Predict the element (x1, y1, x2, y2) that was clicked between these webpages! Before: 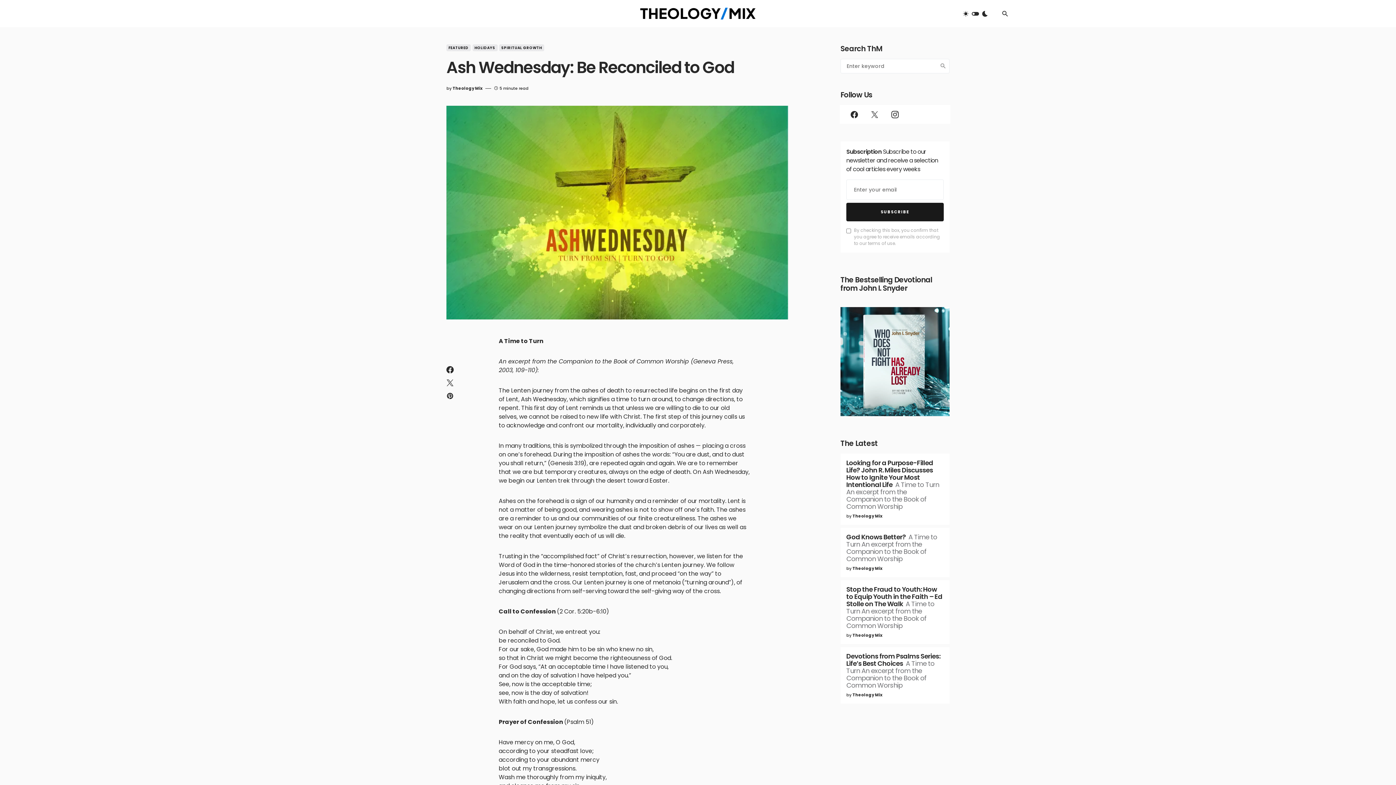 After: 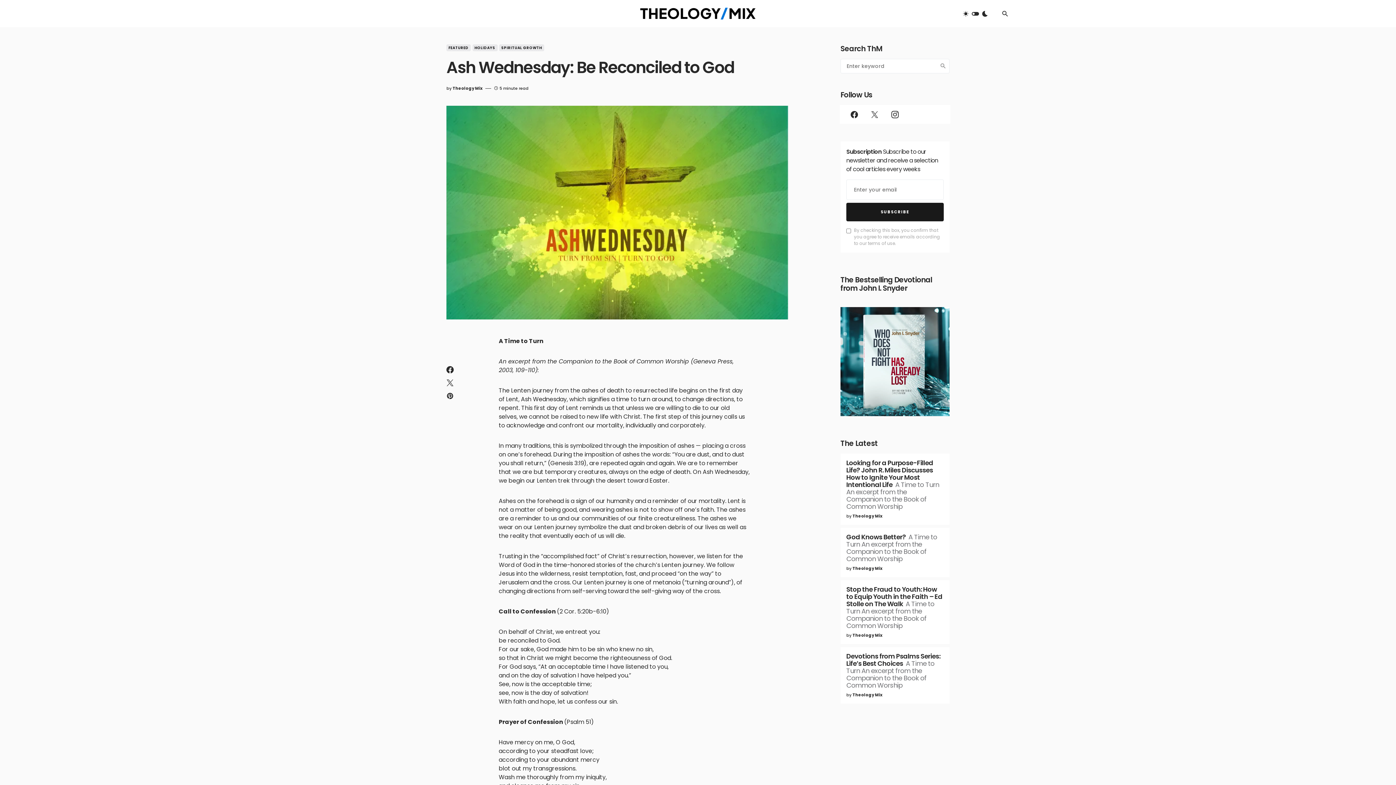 Action: bbox: (840, 453, 949, 525)